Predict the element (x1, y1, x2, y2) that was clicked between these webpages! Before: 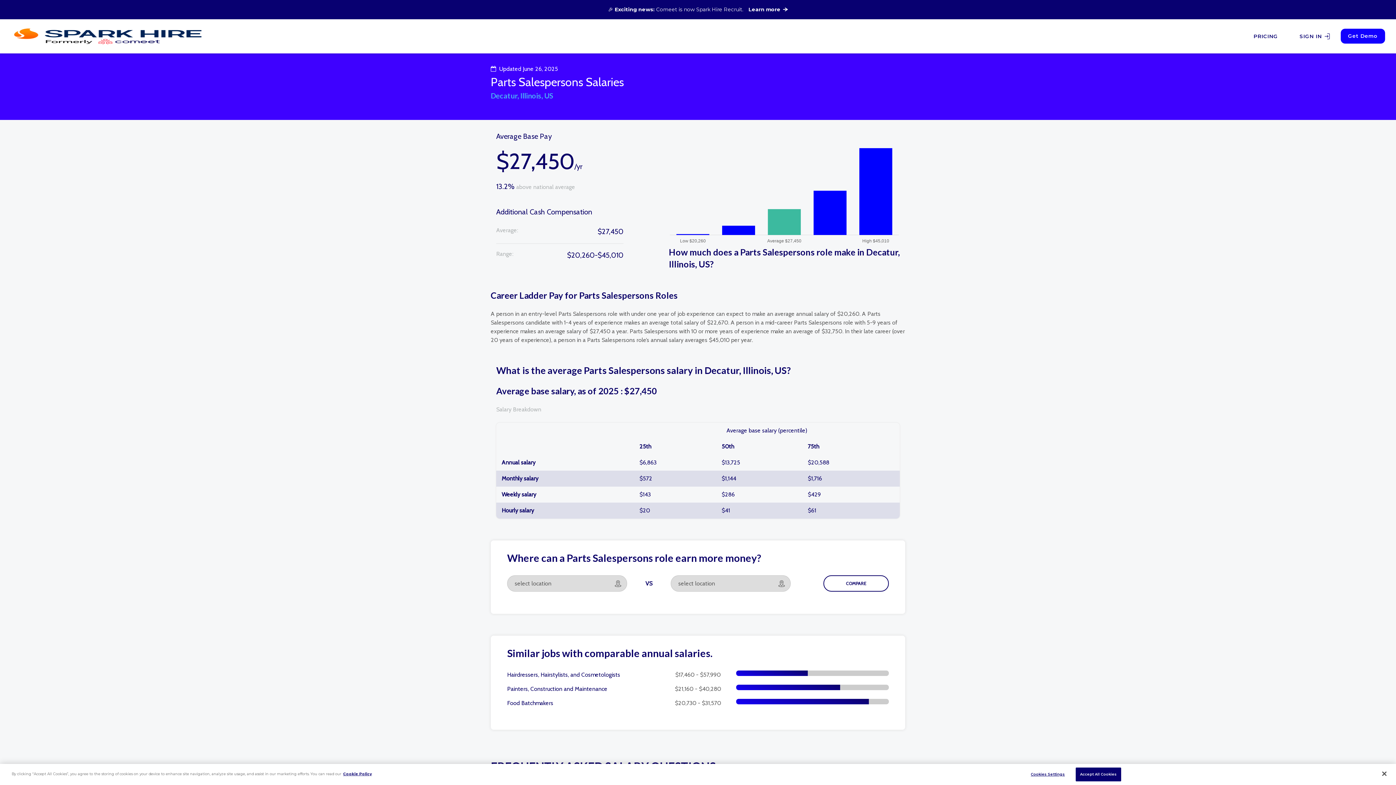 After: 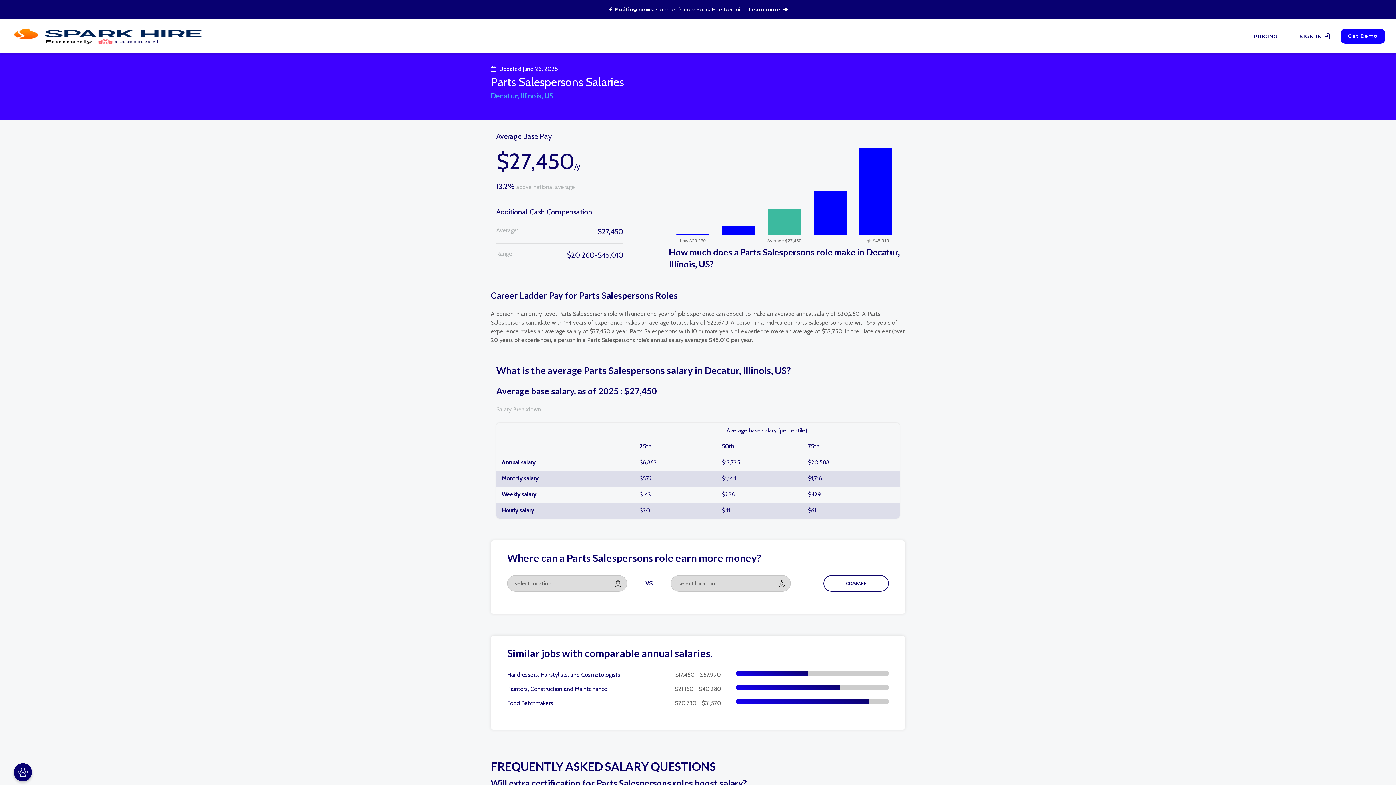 Action: bbox: (1376, 766, 1392, 782) label: Close